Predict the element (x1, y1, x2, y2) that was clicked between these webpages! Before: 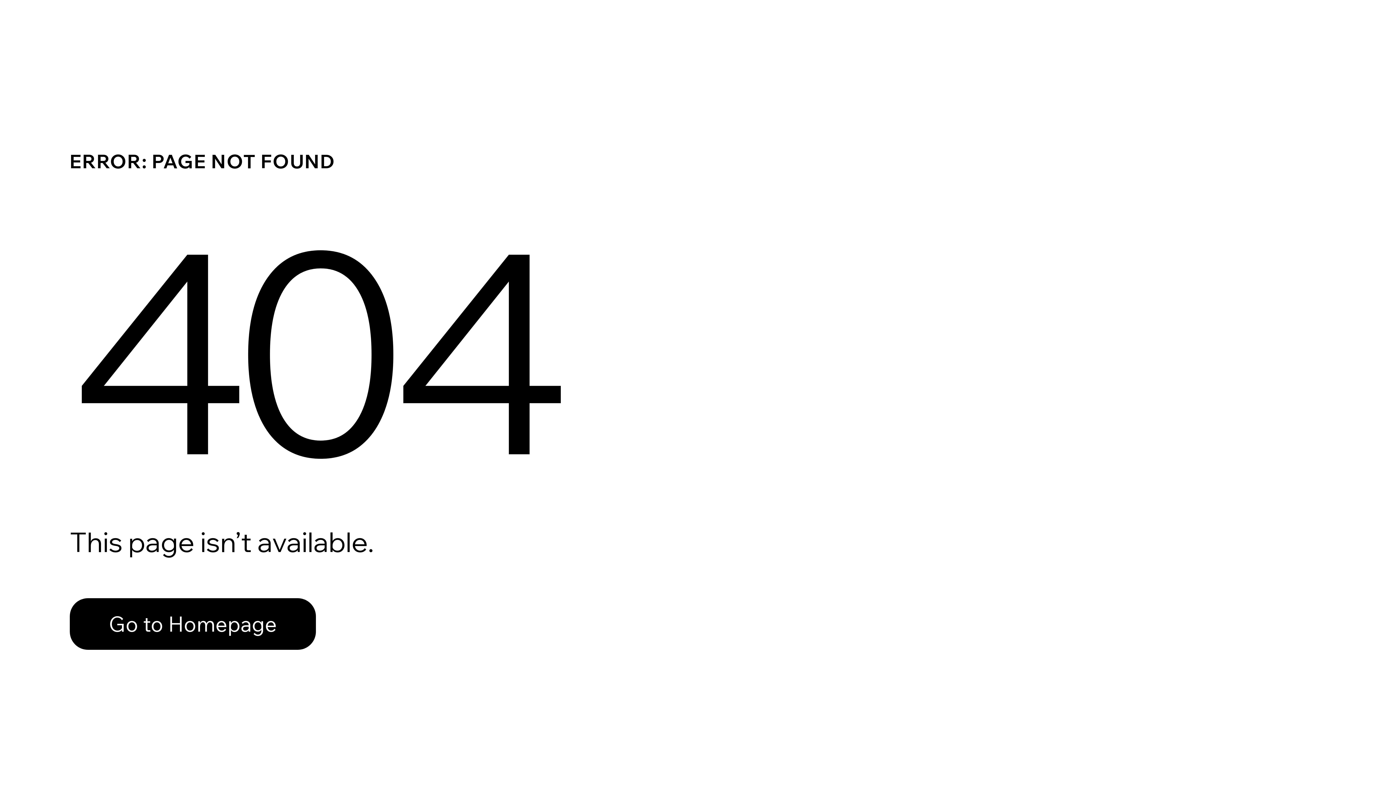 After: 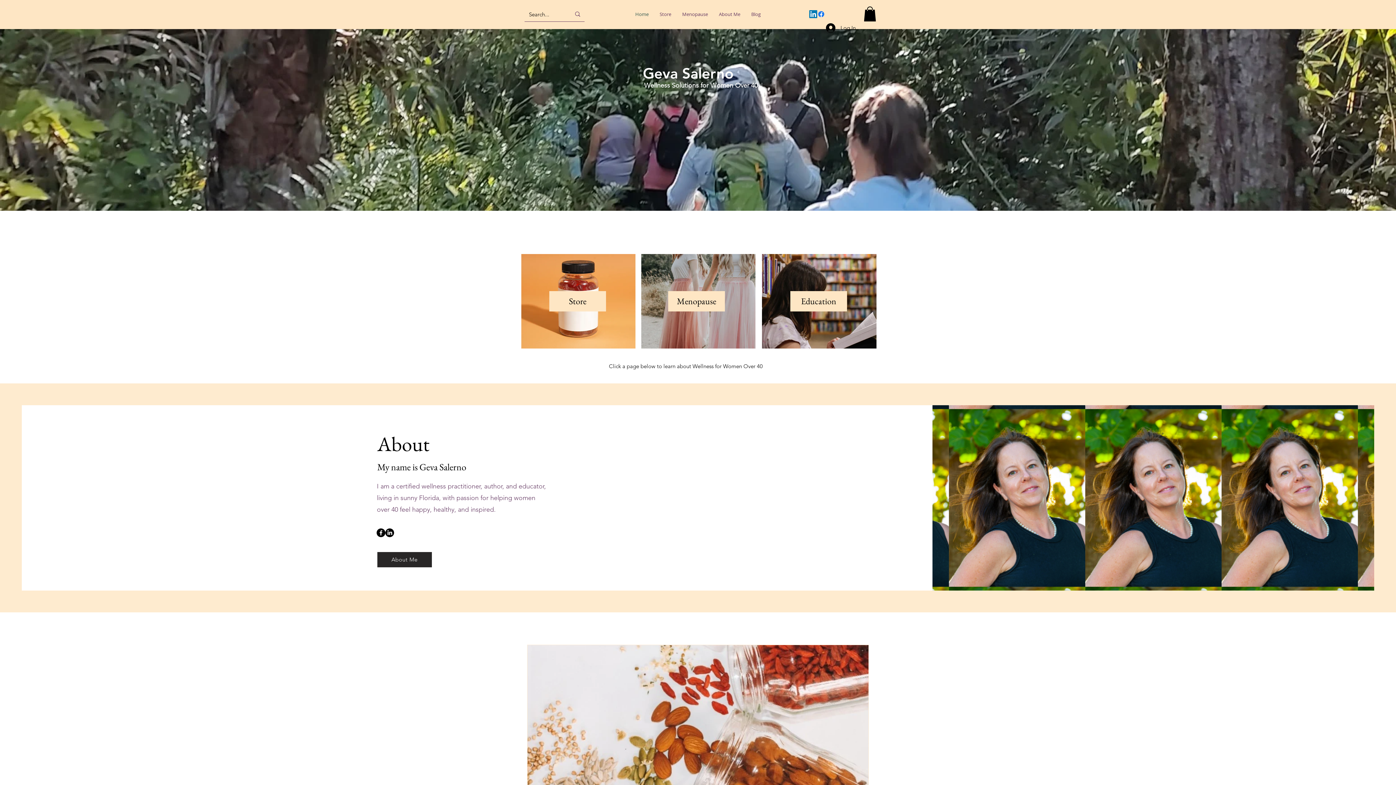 Action: bbox: (69, 598, 316, 650) label: Go to Homepage